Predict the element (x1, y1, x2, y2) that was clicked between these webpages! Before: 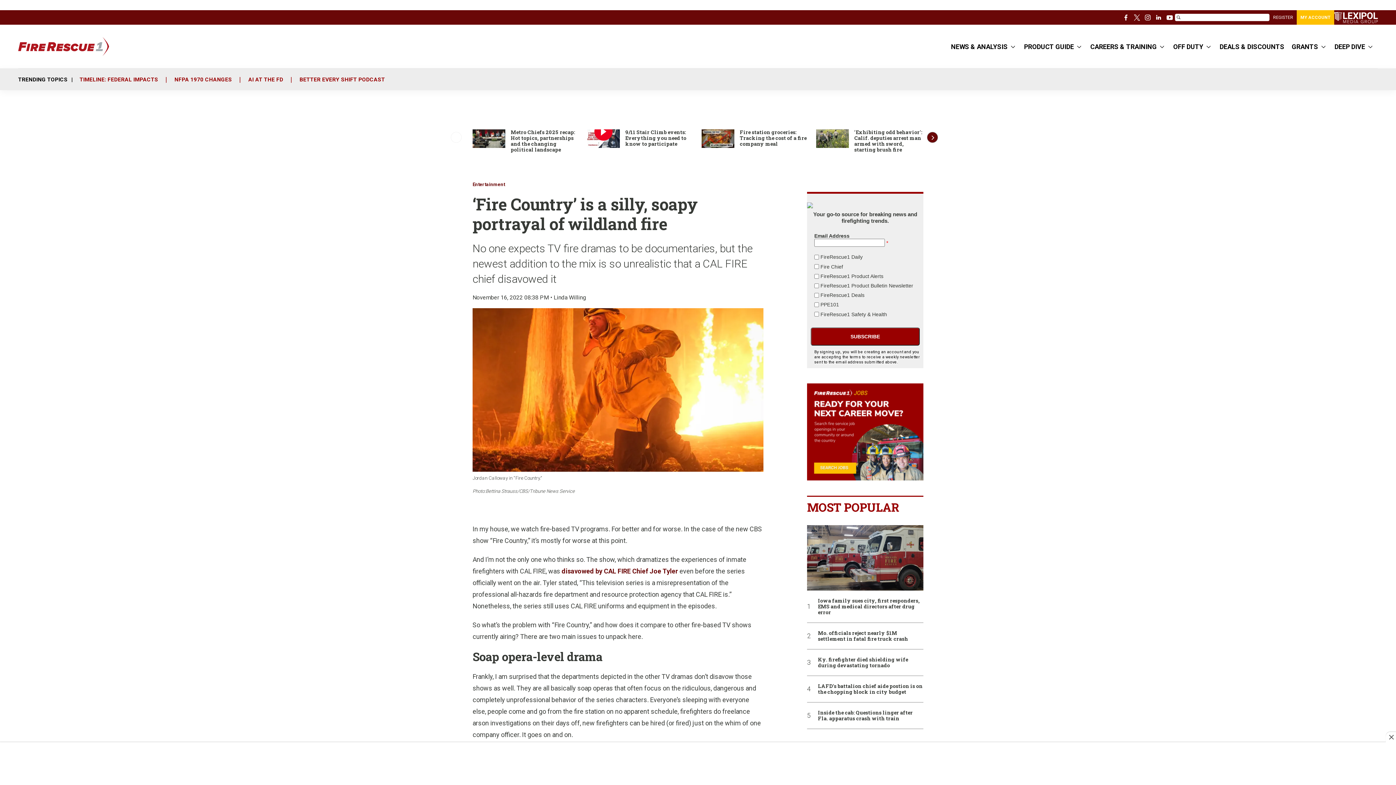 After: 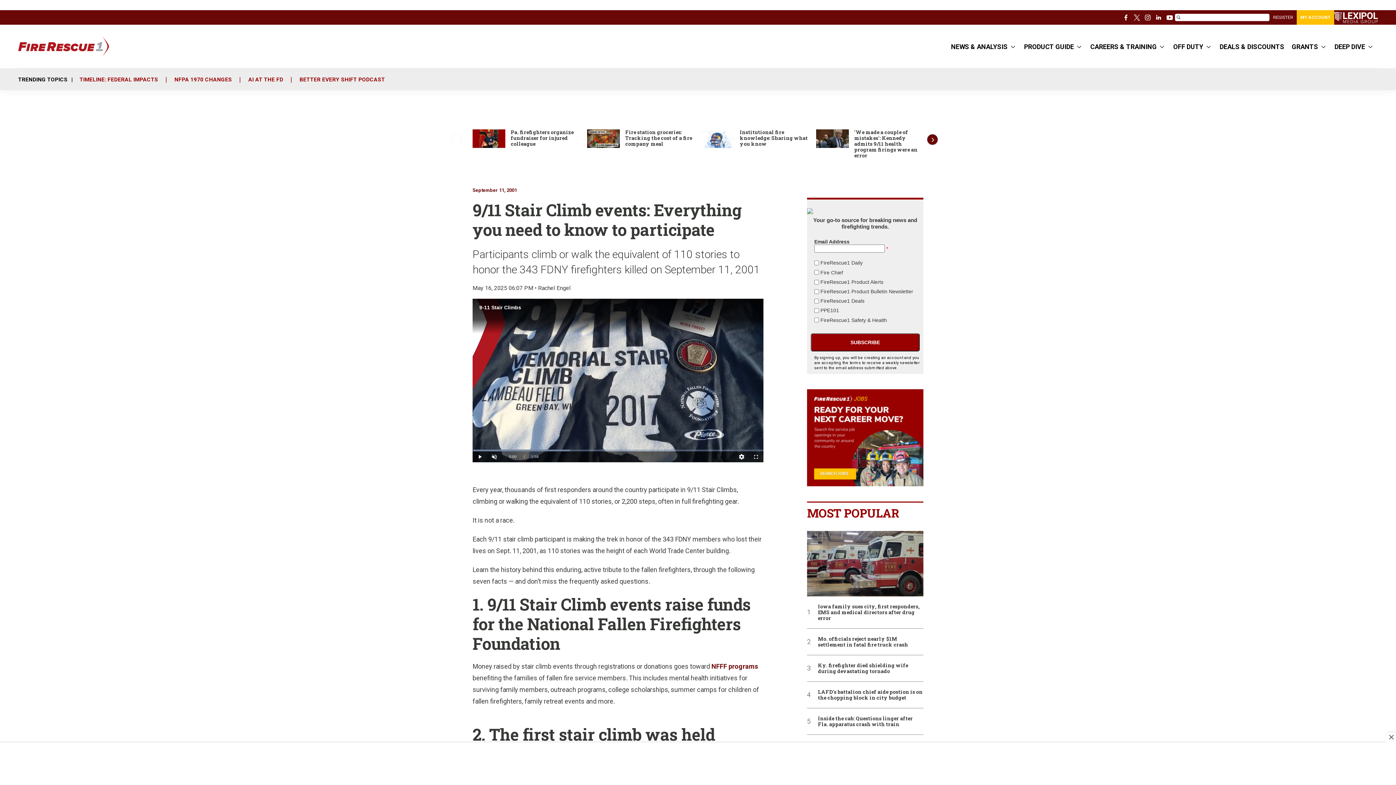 Action: label: 9/11 Stair Climb events: Everything you need to know to participate bbox: (587, 129, 620, 148)